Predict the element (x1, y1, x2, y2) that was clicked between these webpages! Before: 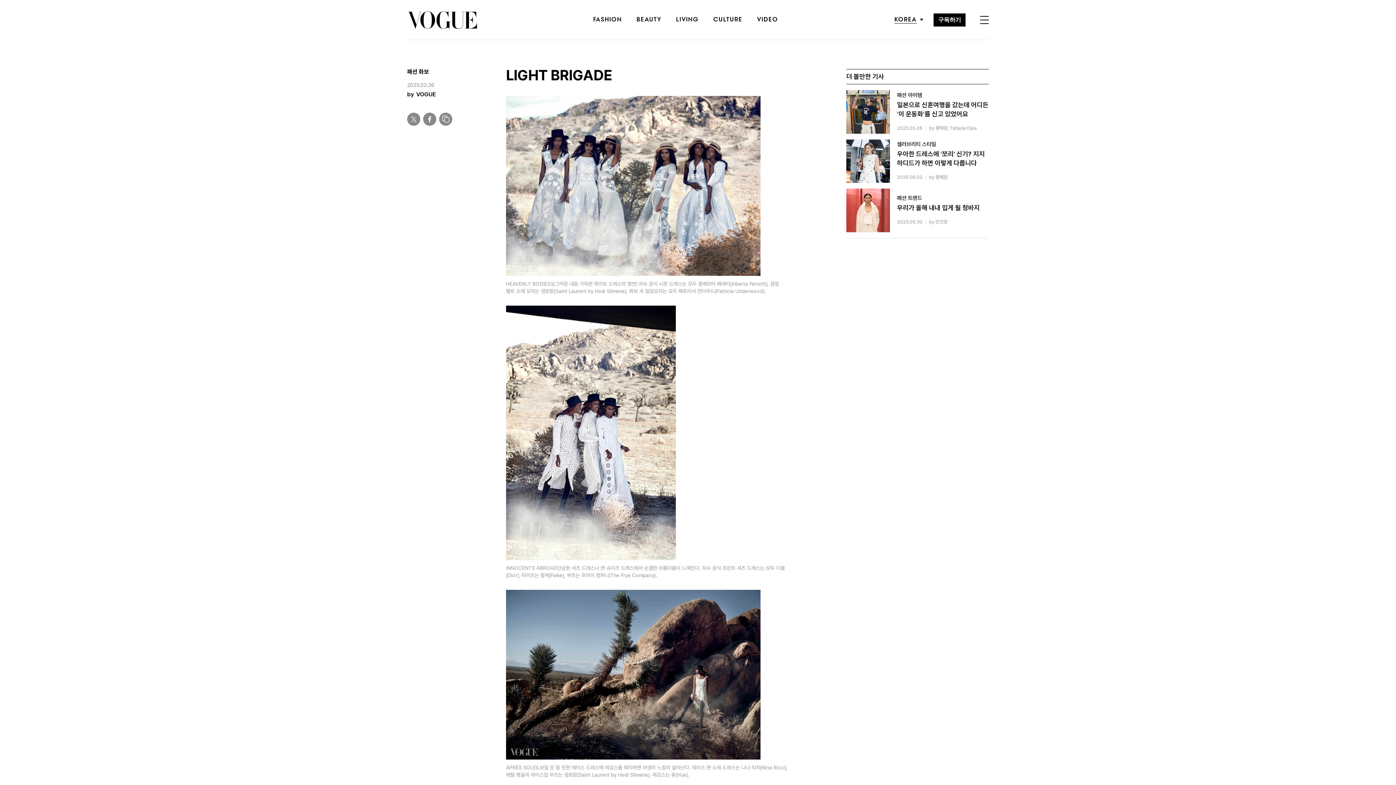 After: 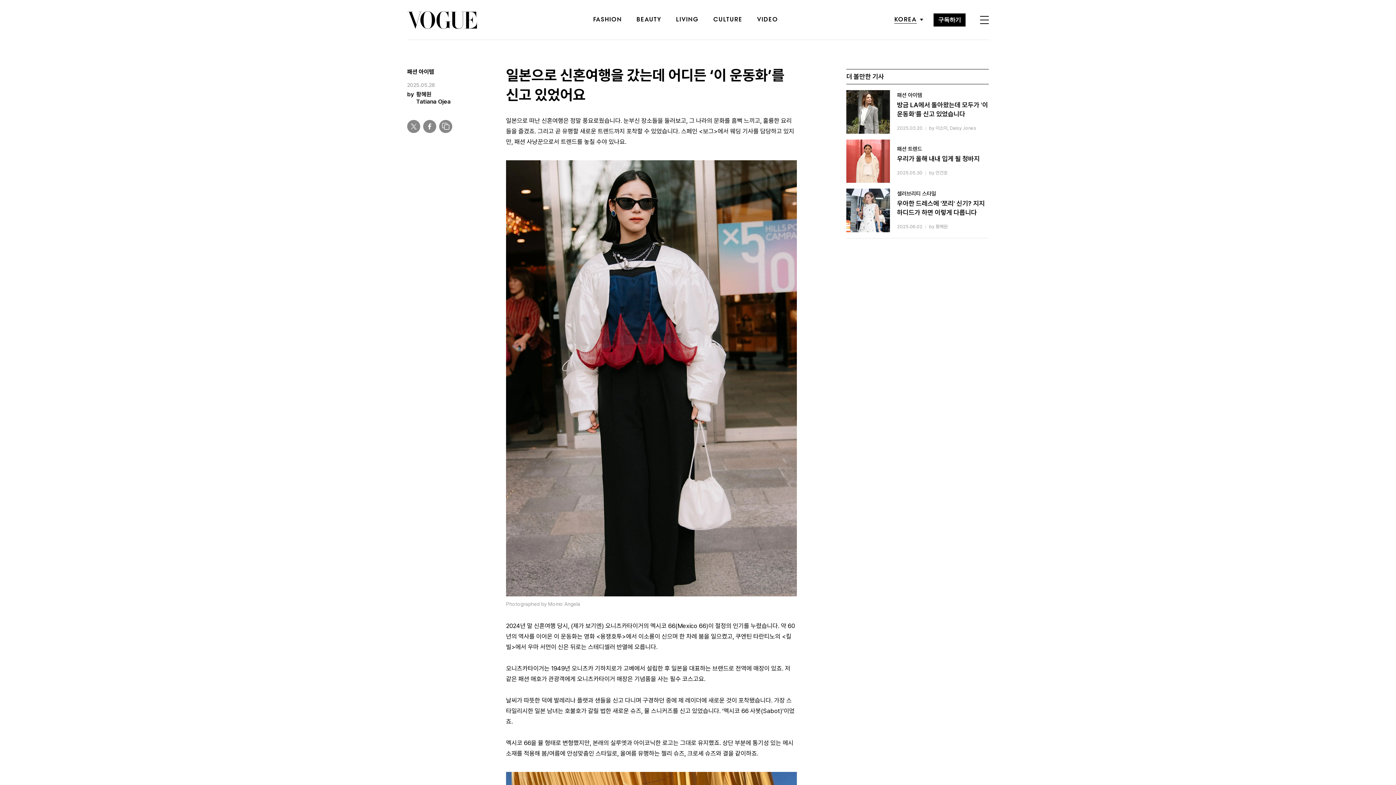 Action: bbox: (846, 90, 989, 133) label: 패션 아이템

일본으로 신혼여행을 갔는데 어디든 '이 운동화'를 신고 있었어요

2025.05.28
by 황혜원, Tatiana Ojea